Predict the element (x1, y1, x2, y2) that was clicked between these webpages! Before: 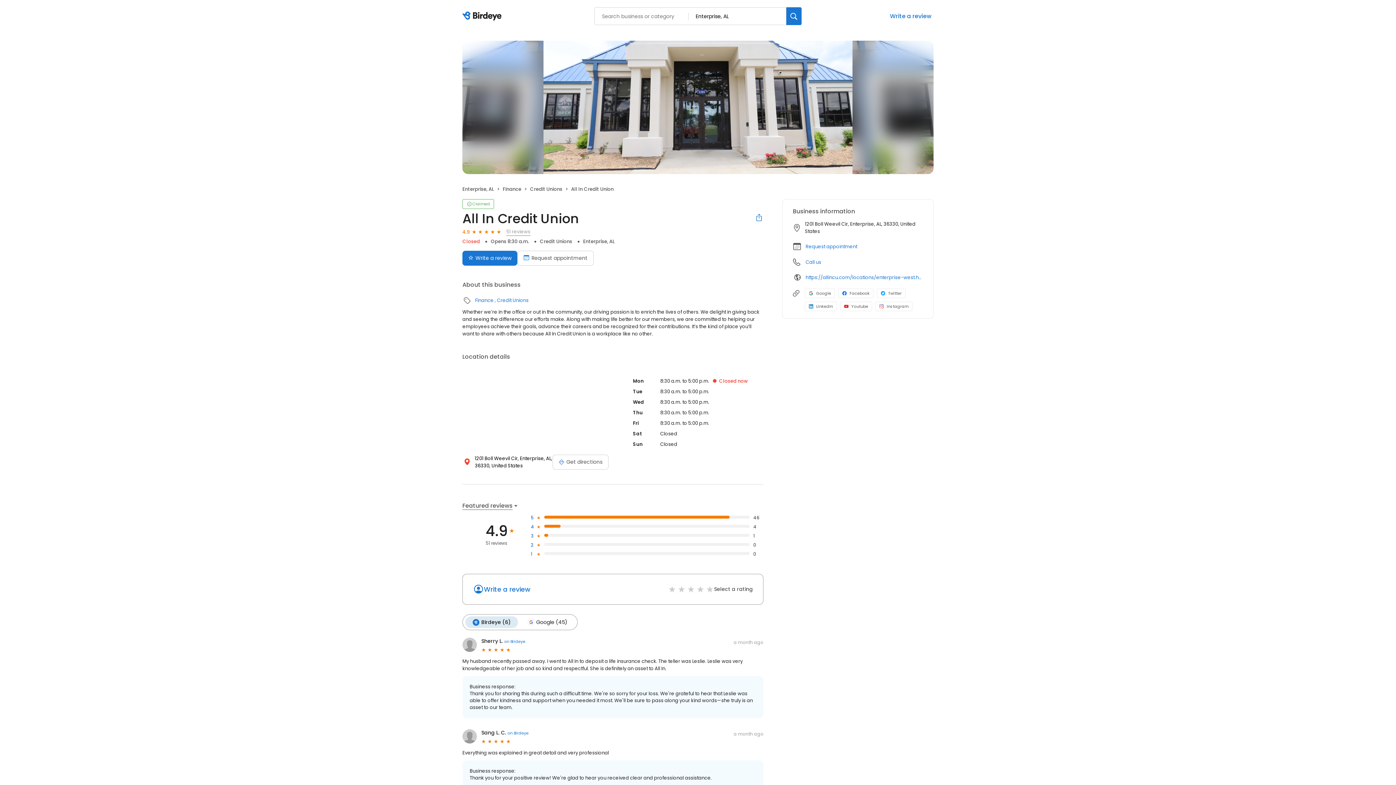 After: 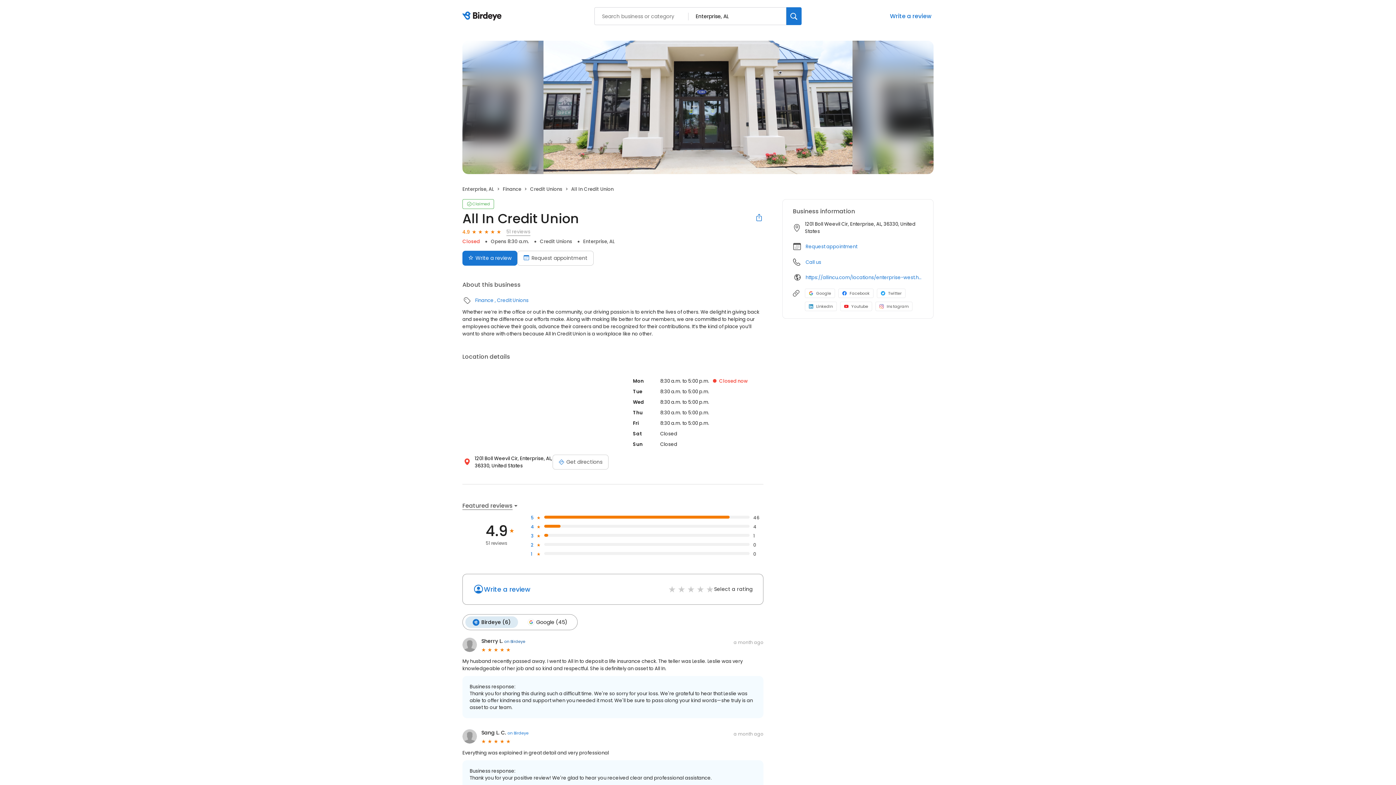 Action: label: on Birdeye bbox: (504, 638, 525, 644)